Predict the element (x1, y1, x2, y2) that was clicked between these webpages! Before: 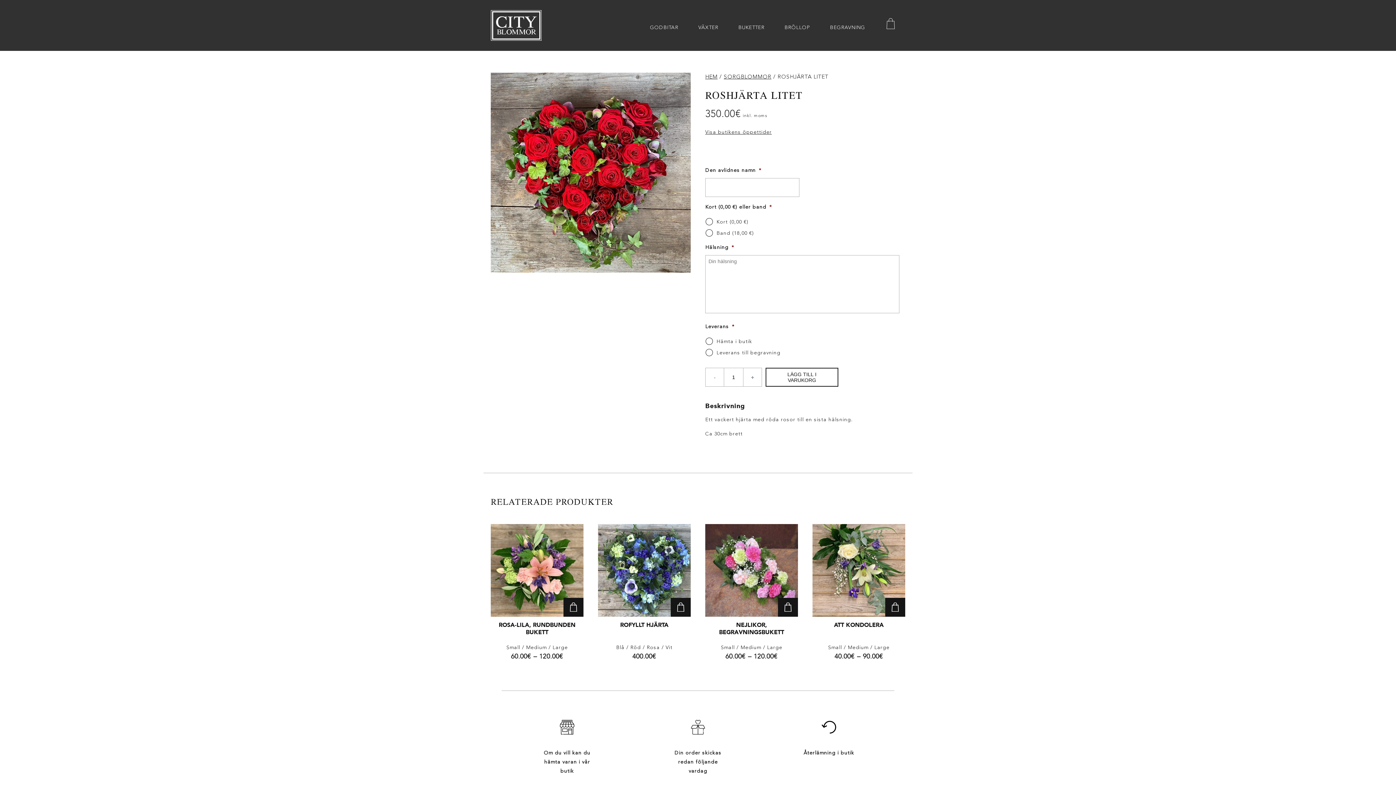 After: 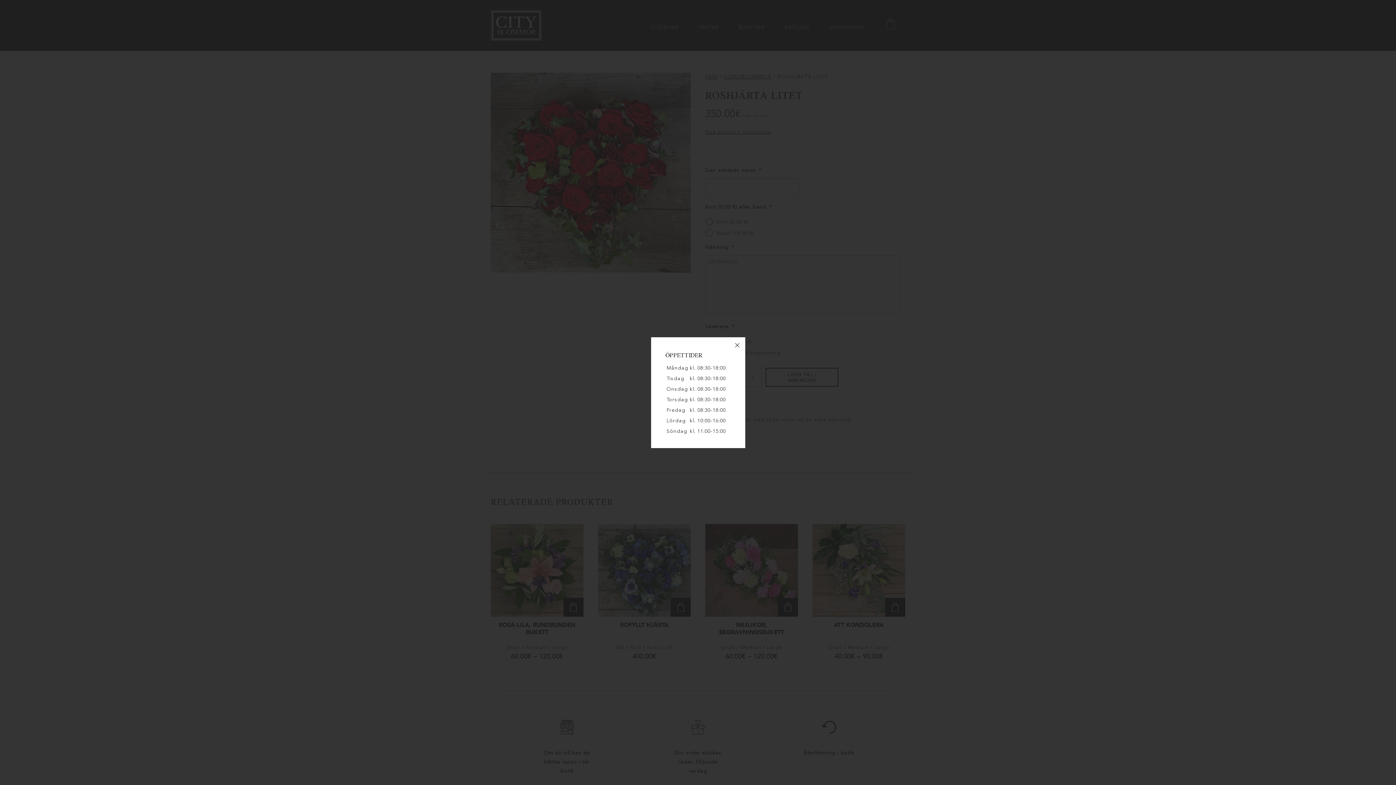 Action: bbox: (705, 129, 772, 134) label: Visa butikens öppettider